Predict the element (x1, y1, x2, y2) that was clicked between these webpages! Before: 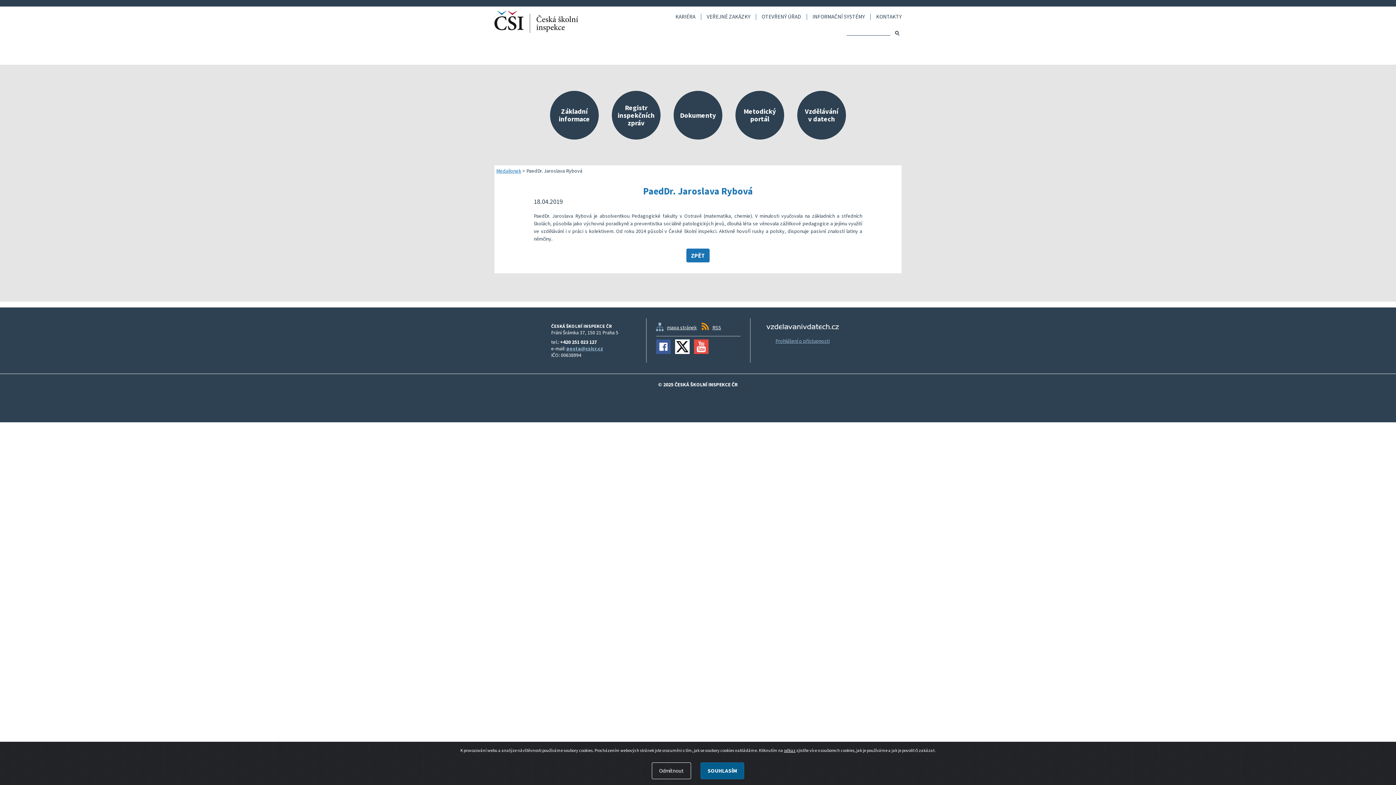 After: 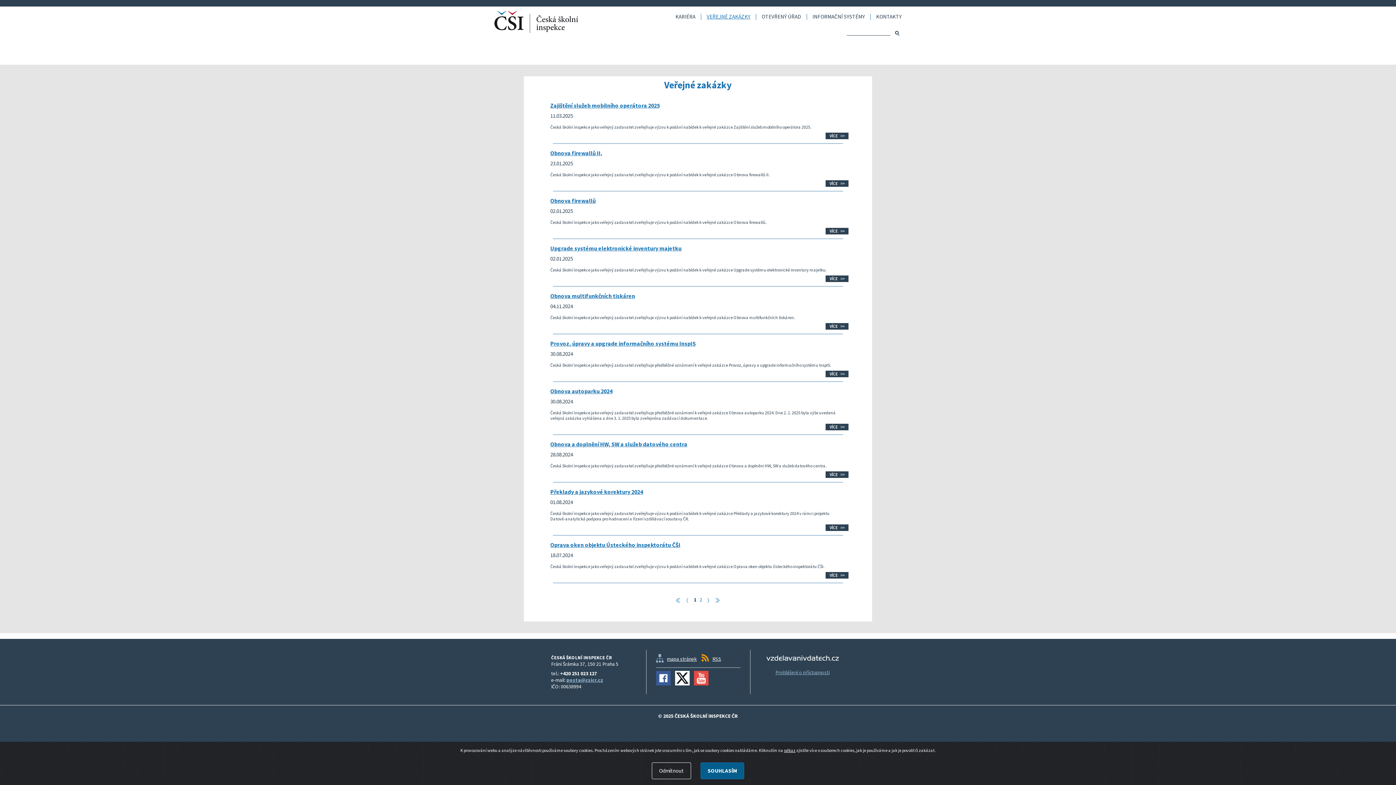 Action: bbox: (701, 13, 756, 20) label: VEŘEJNÉ ZAKÁZKY